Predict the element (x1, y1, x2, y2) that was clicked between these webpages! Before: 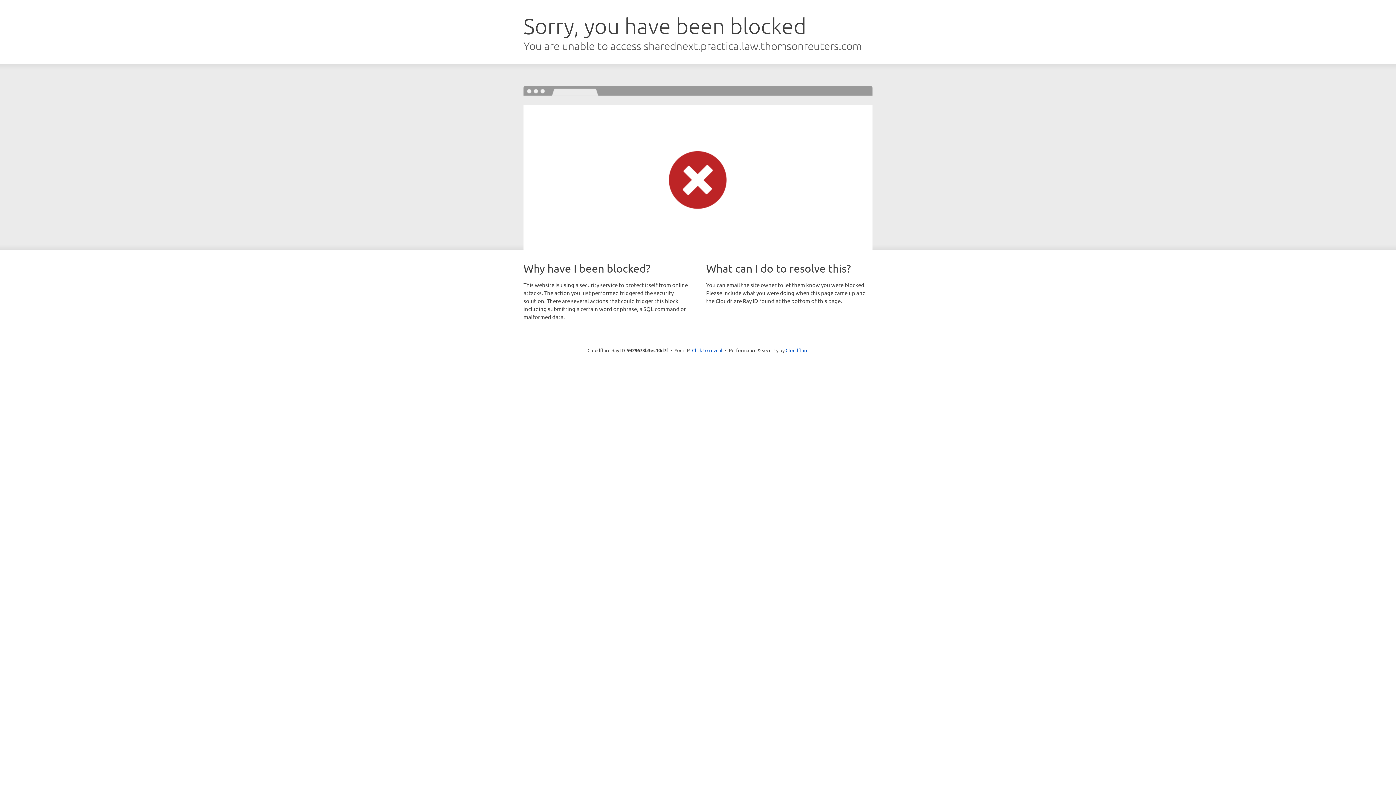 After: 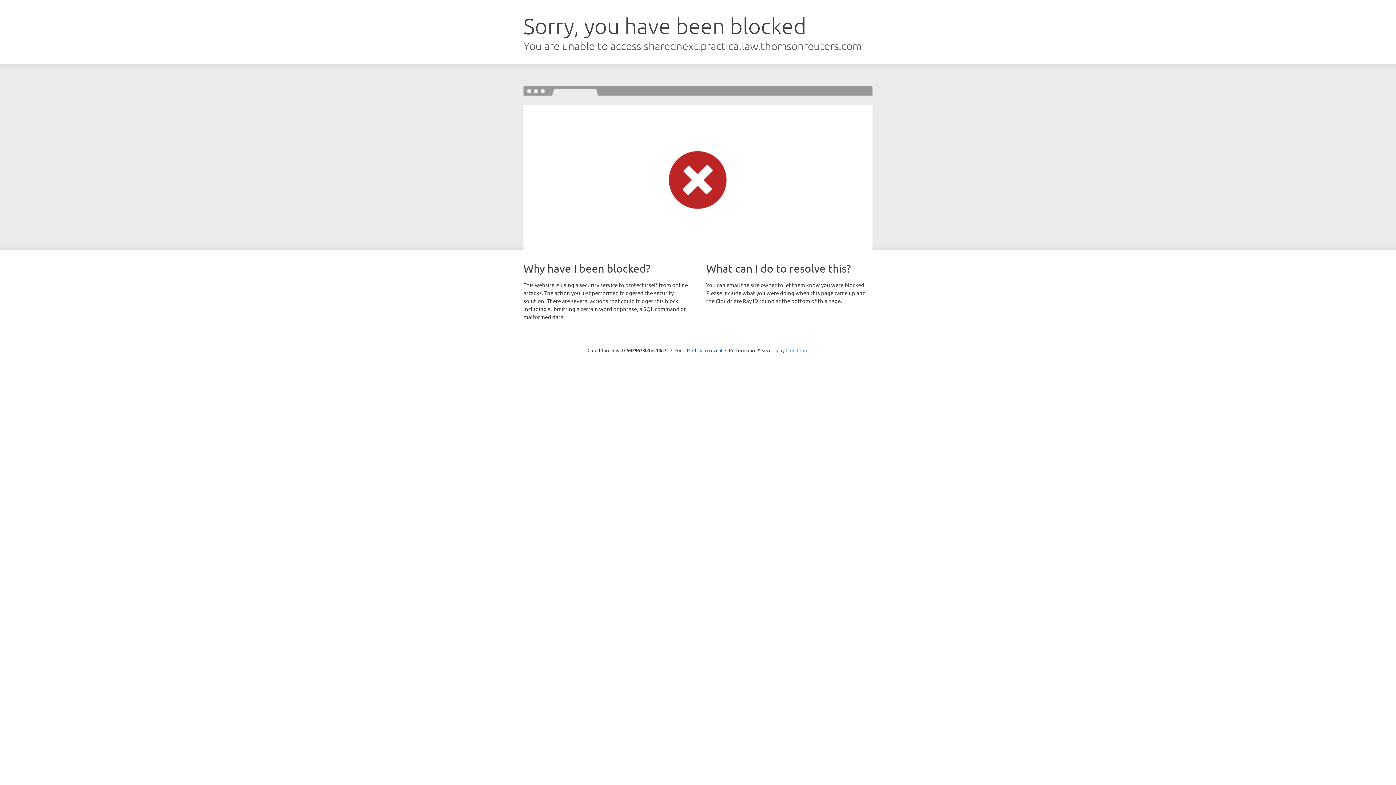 Action: label: Cloudflare bbox: (785, 347, 808, 353)